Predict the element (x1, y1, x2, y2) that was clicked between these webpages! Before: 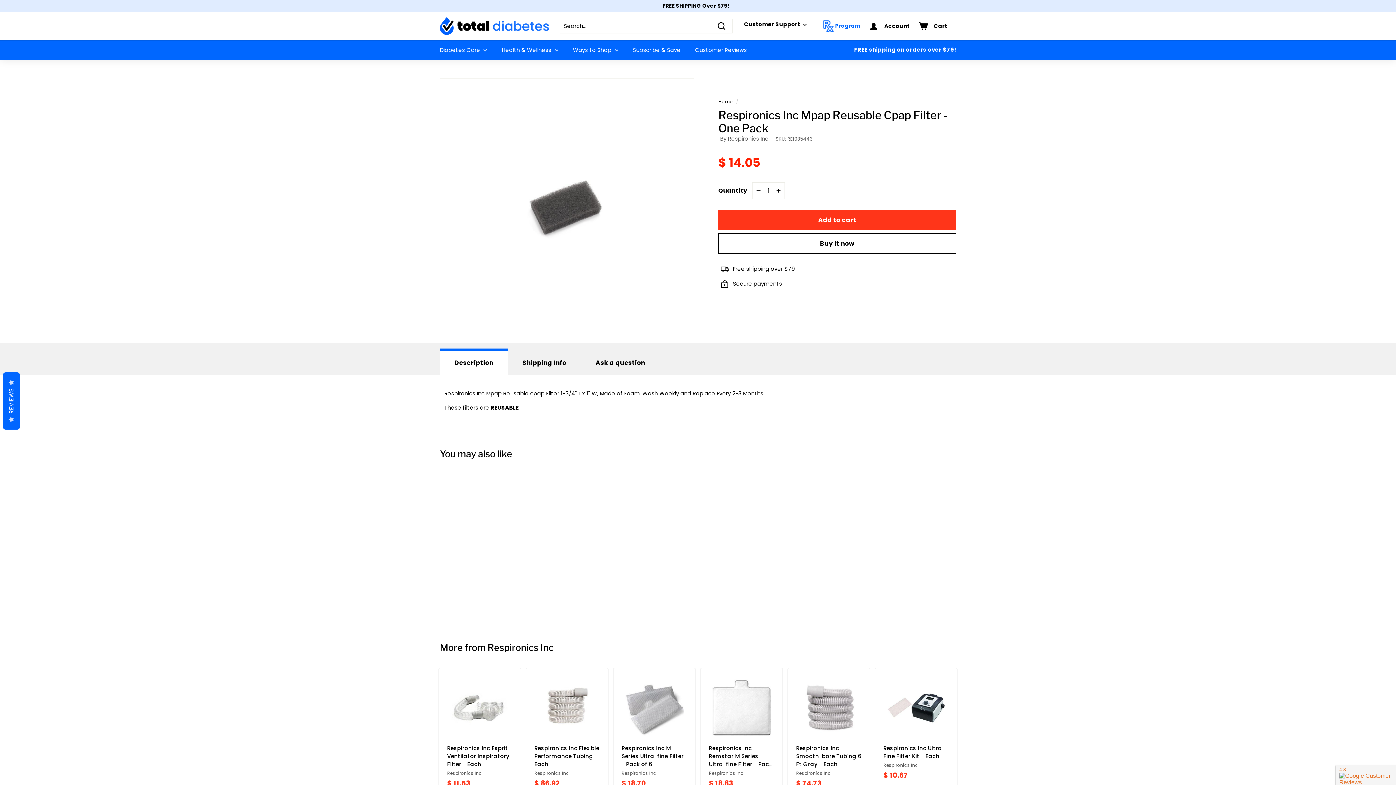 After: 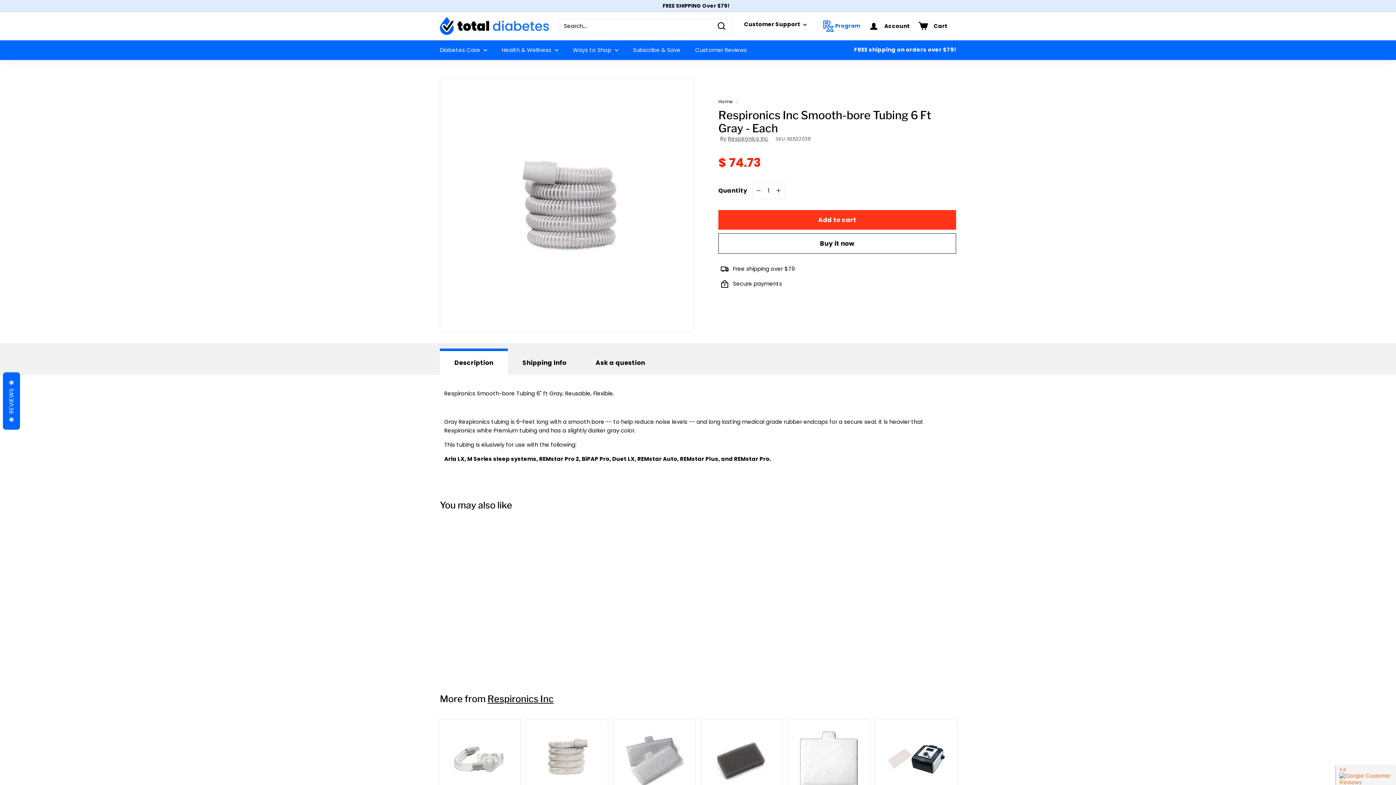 Action: label: Respironics Inc Smooth-bore Tubing 6 Ft Gray - Each
Respironics Inc
Regular price
Sale price
$ 74.73
$ 74.73 bbox: (789, 667, 869, 805)